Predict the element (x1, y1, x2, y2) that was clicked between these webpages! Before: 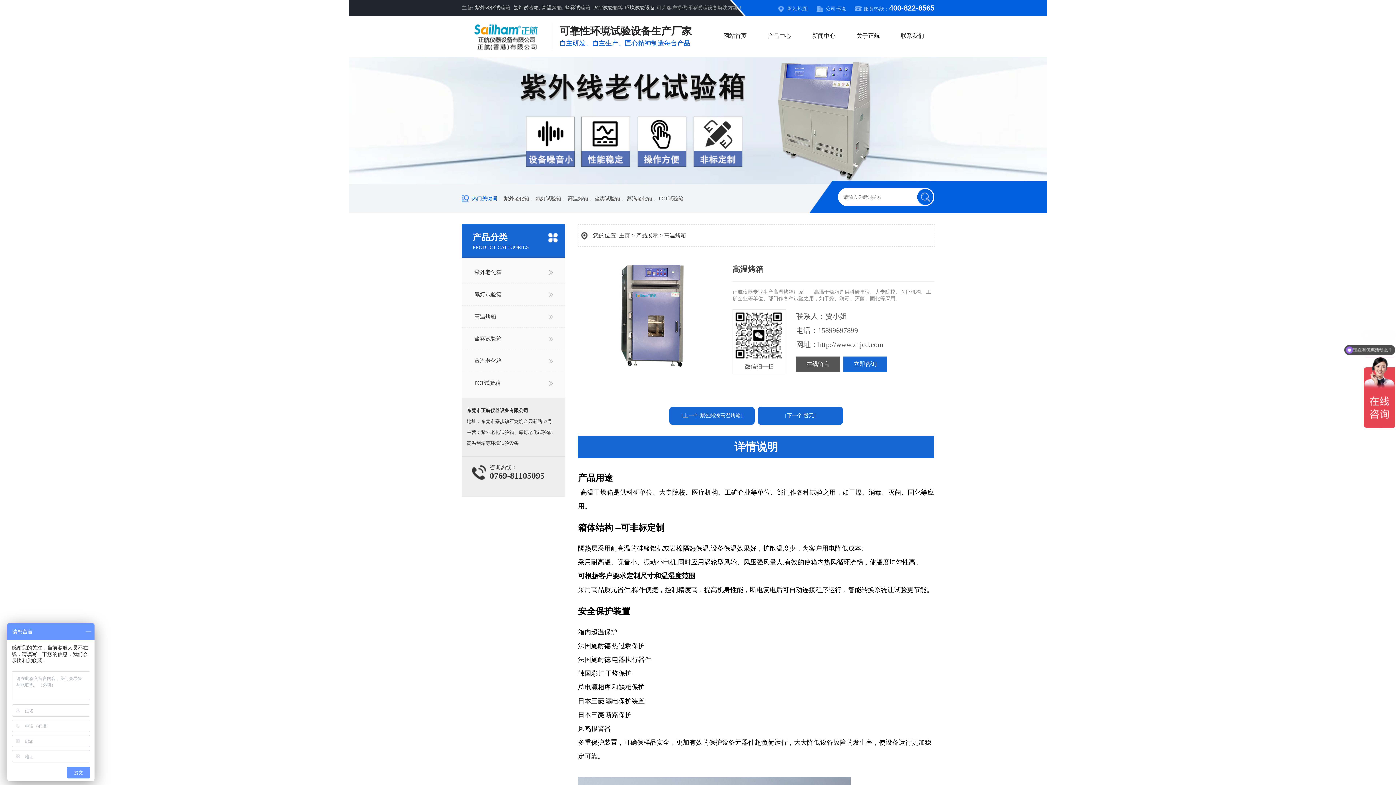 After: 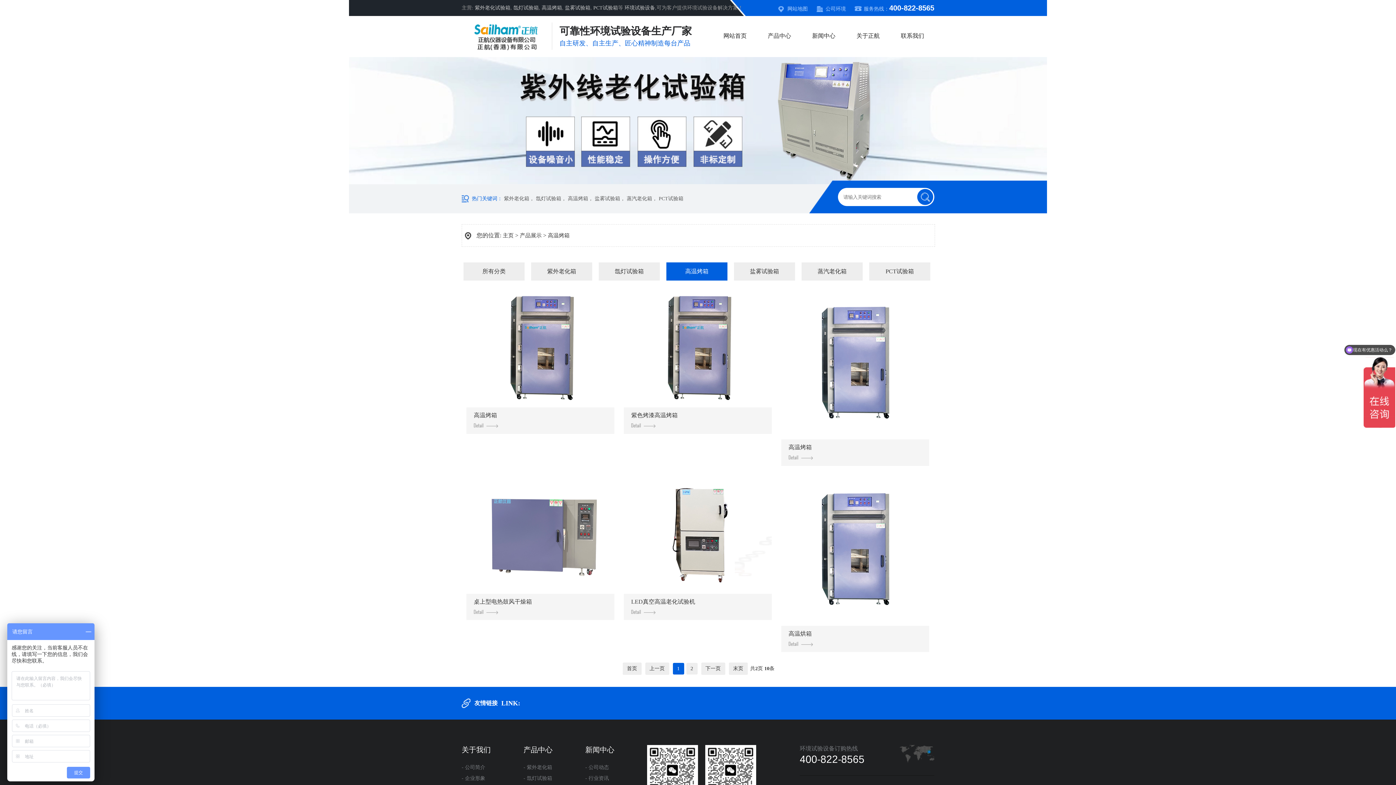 Action: bbox: (541, 5, 562, 10) label: 高温烤箱